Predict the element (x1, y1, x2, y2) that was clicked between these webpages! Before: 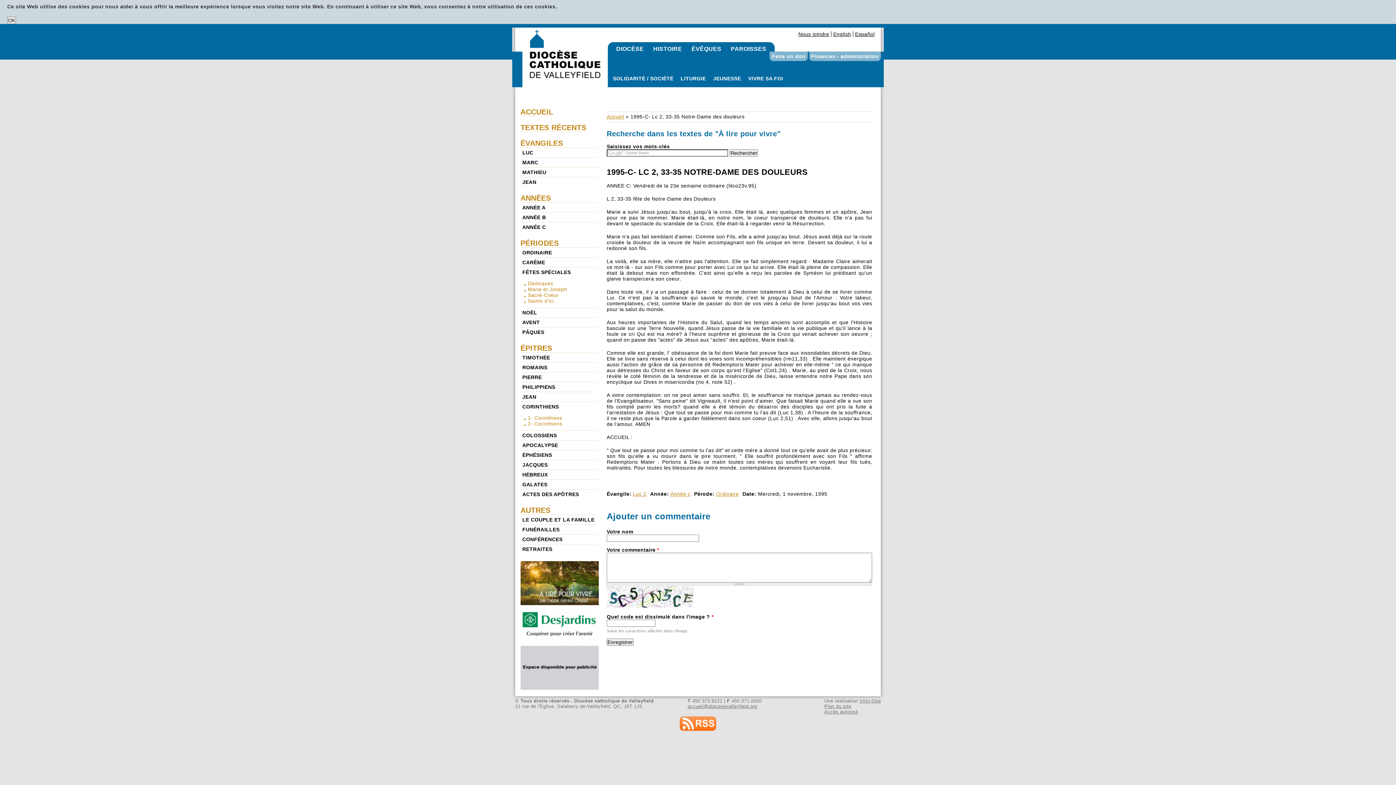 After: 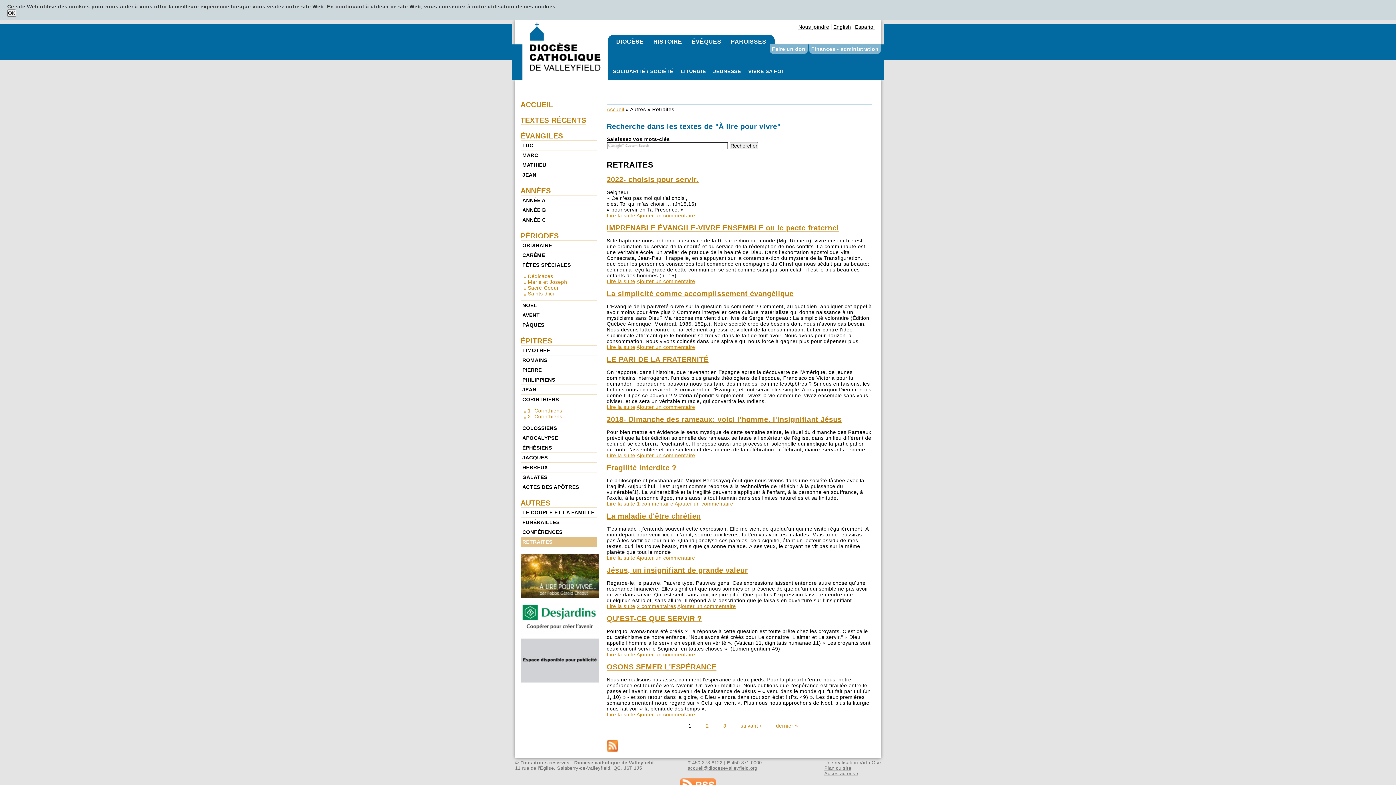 Action: bbox: (520, 544, 597, 554) label: RETRAITES